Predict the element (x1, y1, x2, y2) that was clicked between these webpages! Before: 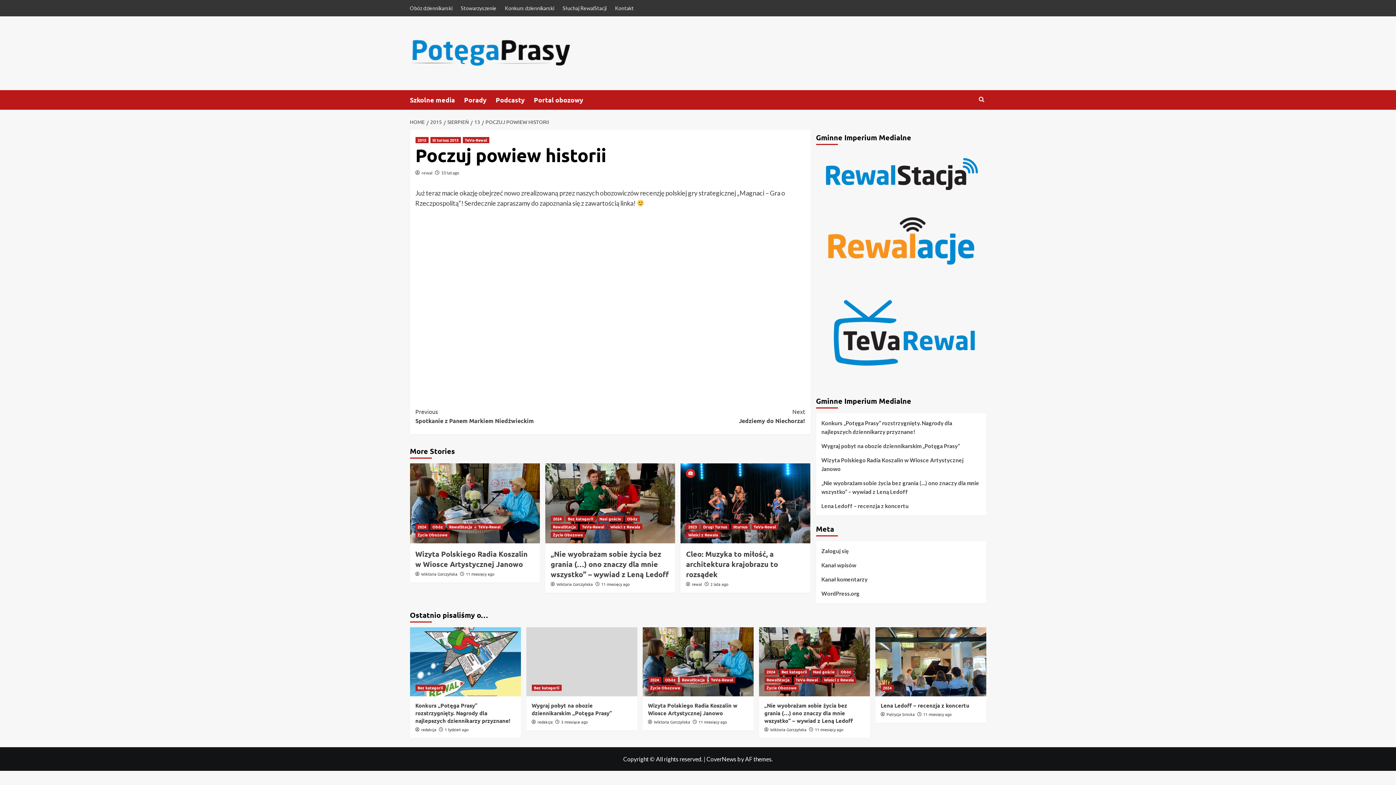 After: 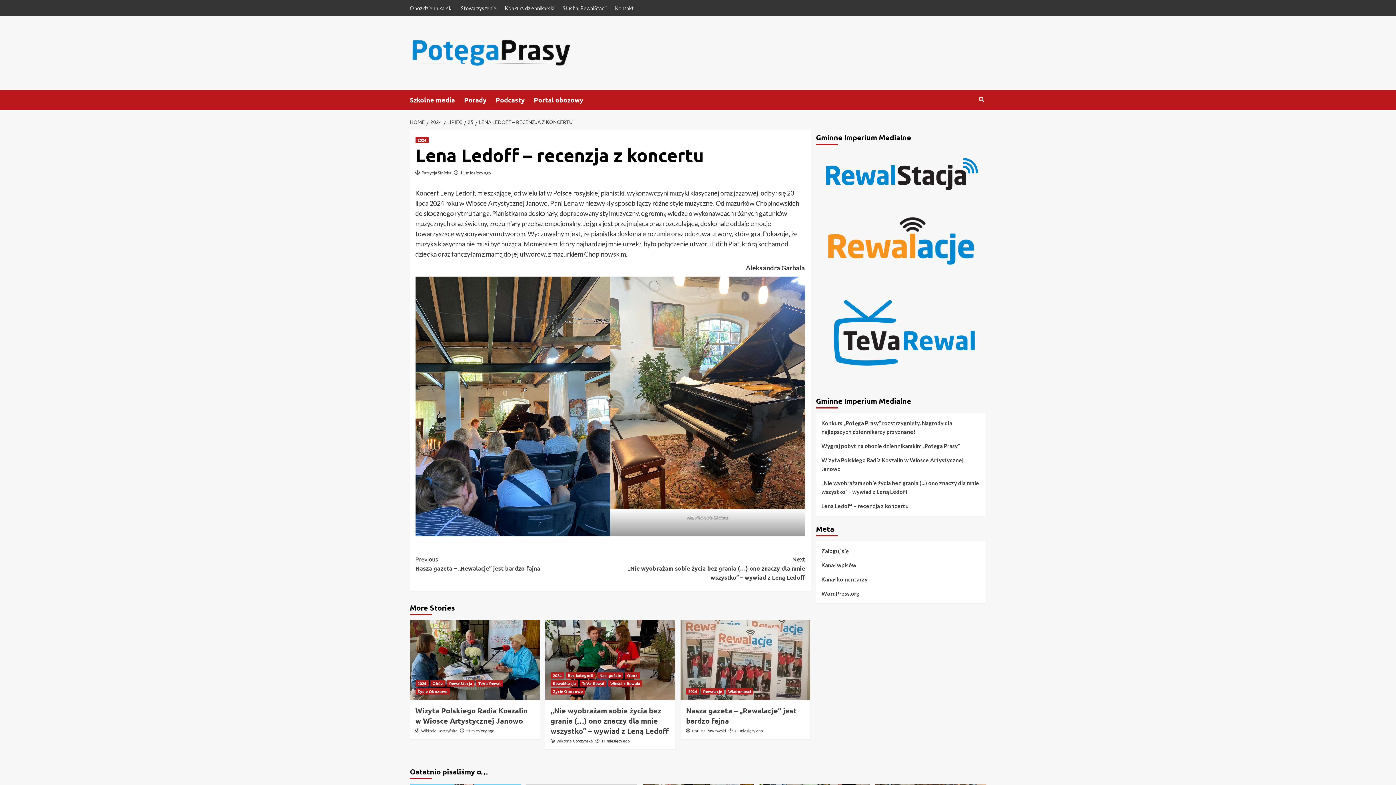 Action: bbox: (821, 501, 980, 510) label: Lena Ledoff – recenzja z koncertu